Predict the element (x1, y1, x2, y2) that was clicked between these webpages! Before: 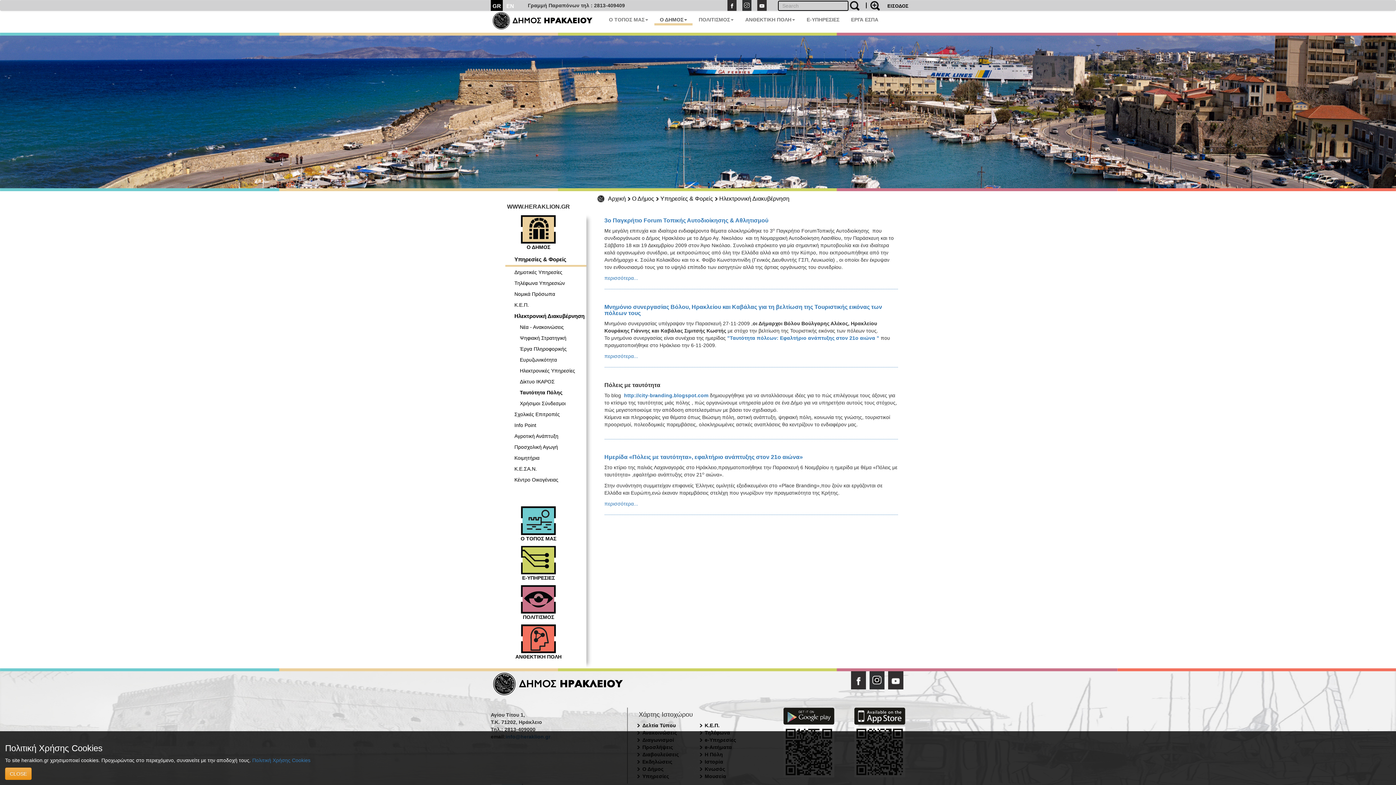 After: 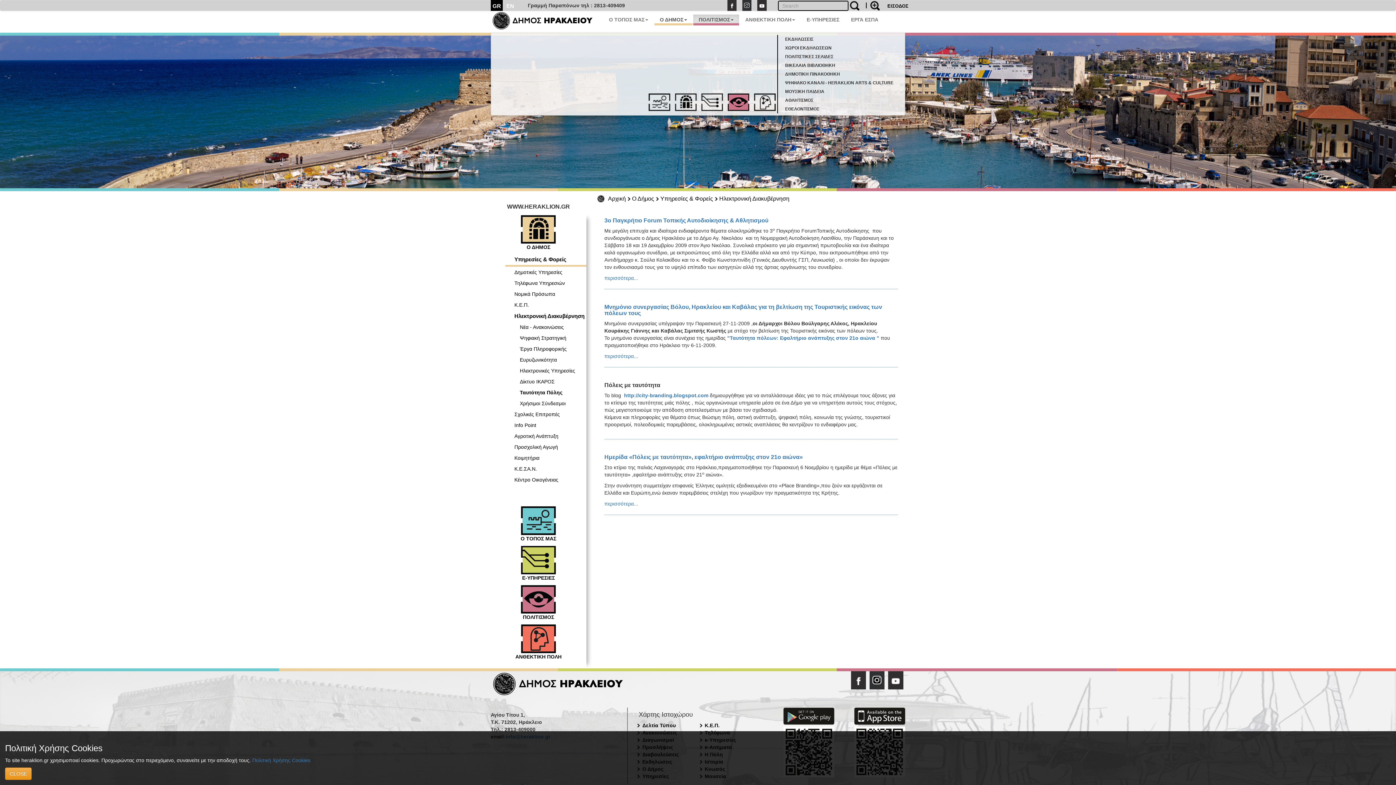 Action: label: ΠΟΛΙΤΙΣΜΟΣ bbox: (693, 14, 739, 25)